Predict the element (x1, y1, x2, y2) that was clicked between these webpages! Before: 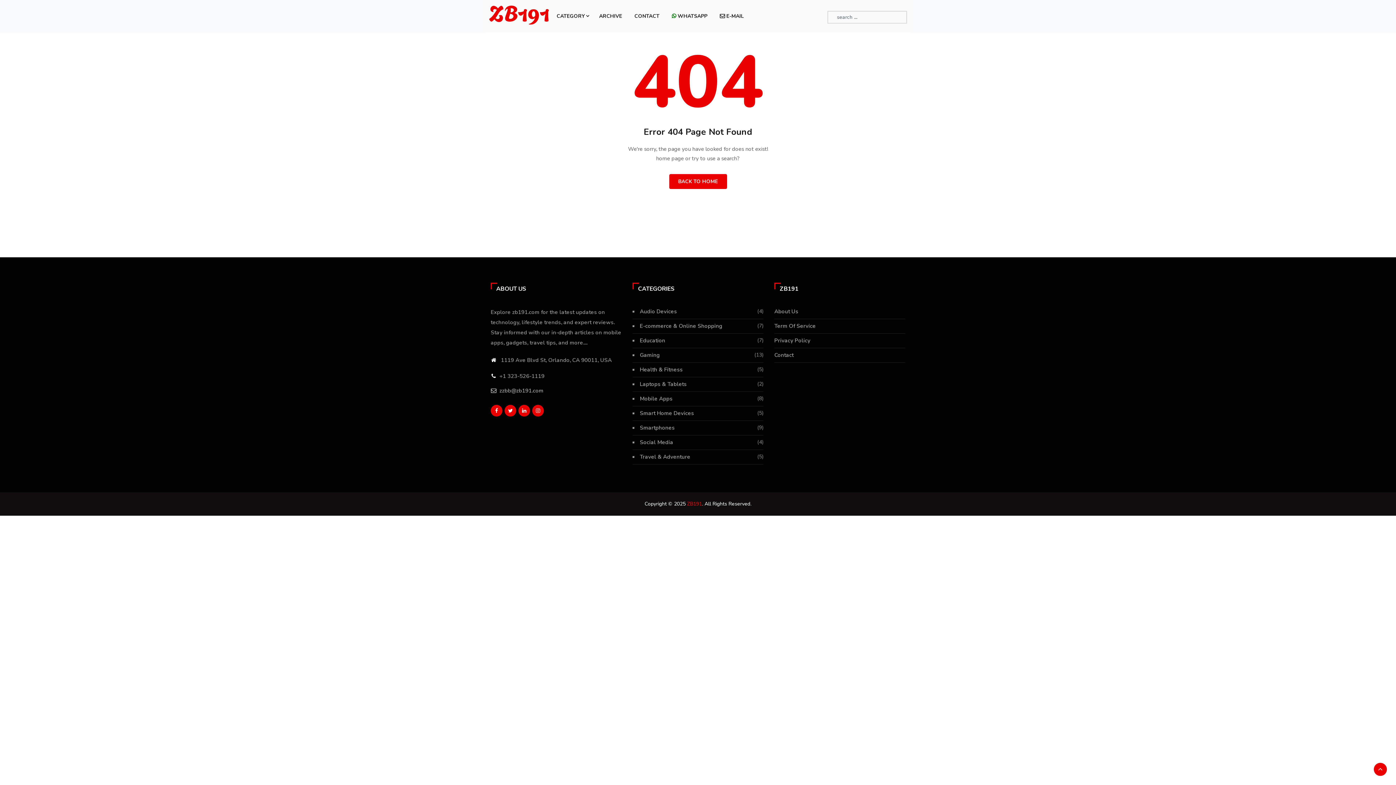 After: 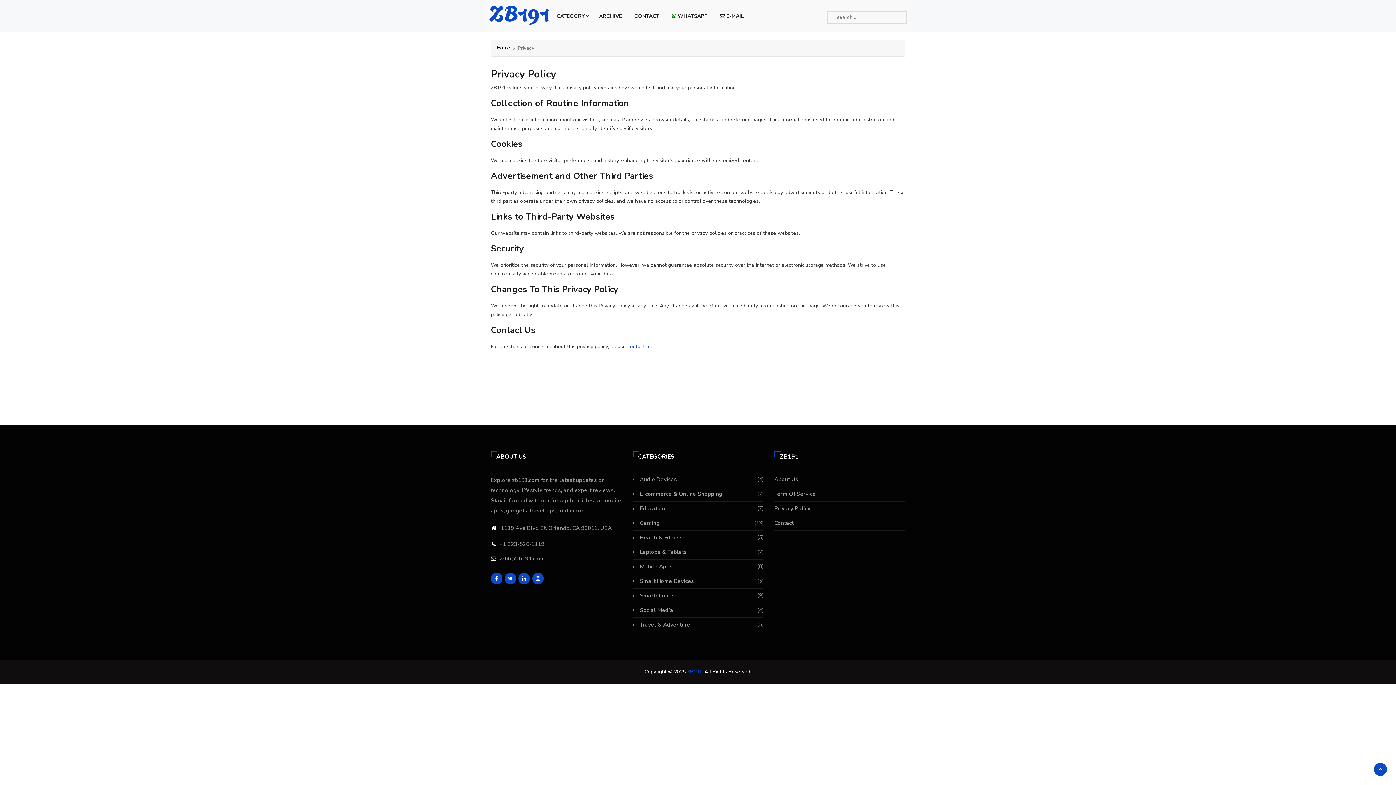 Action: bbox: (774, 337, 810, 344) label: Privacy Policy